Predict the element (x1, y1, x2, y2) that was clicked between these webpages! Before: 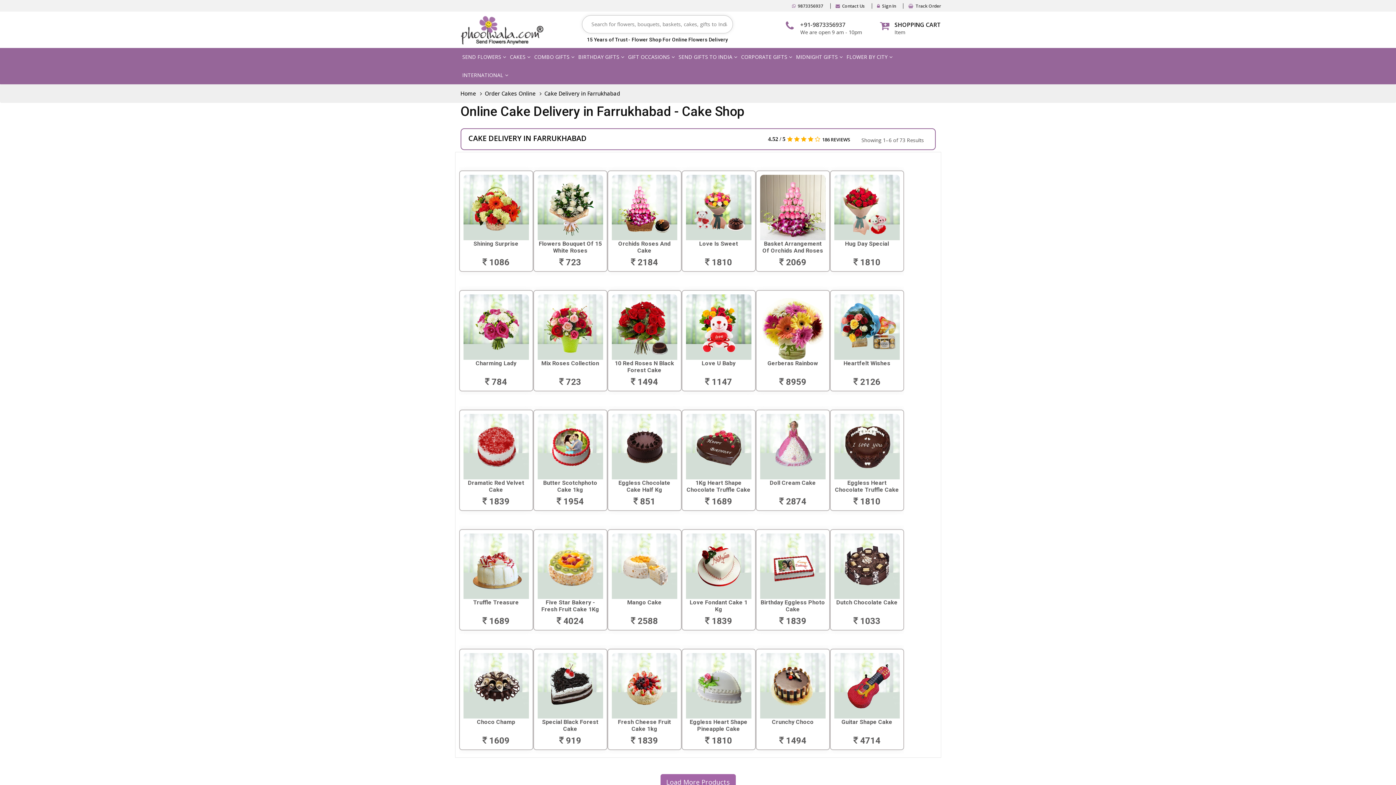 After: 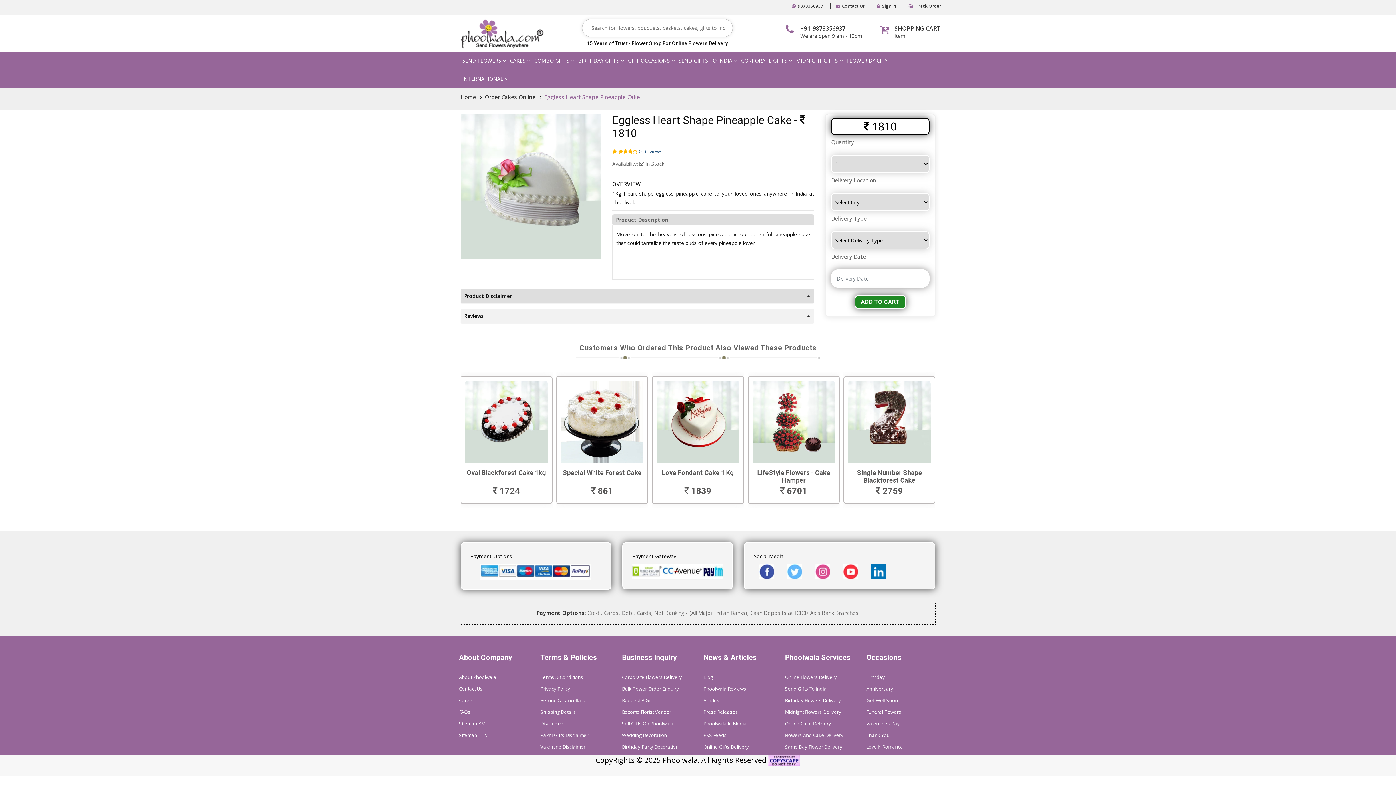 Action: bbox: (686, 653, 751, 746) label: Eggless Heart Shape Pineapple Cake

 1810